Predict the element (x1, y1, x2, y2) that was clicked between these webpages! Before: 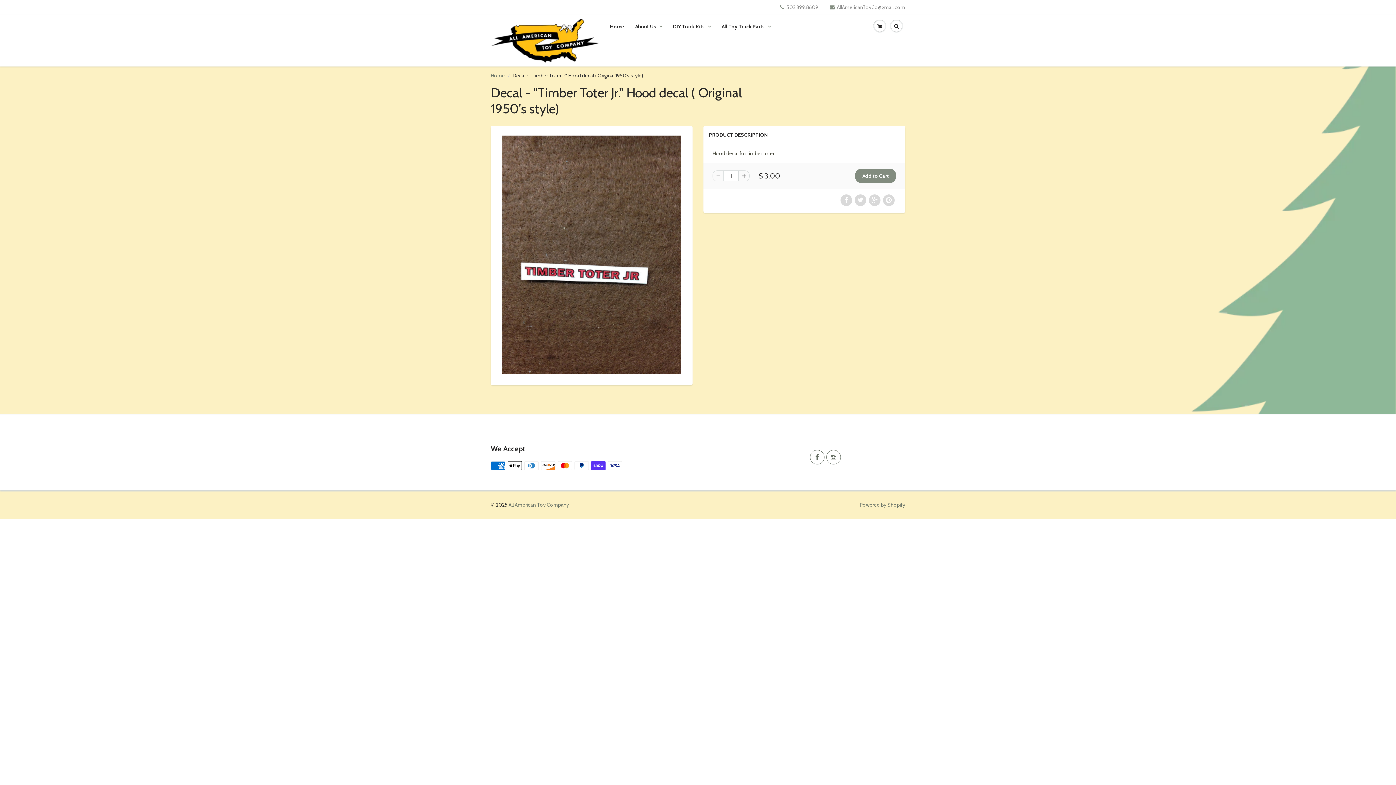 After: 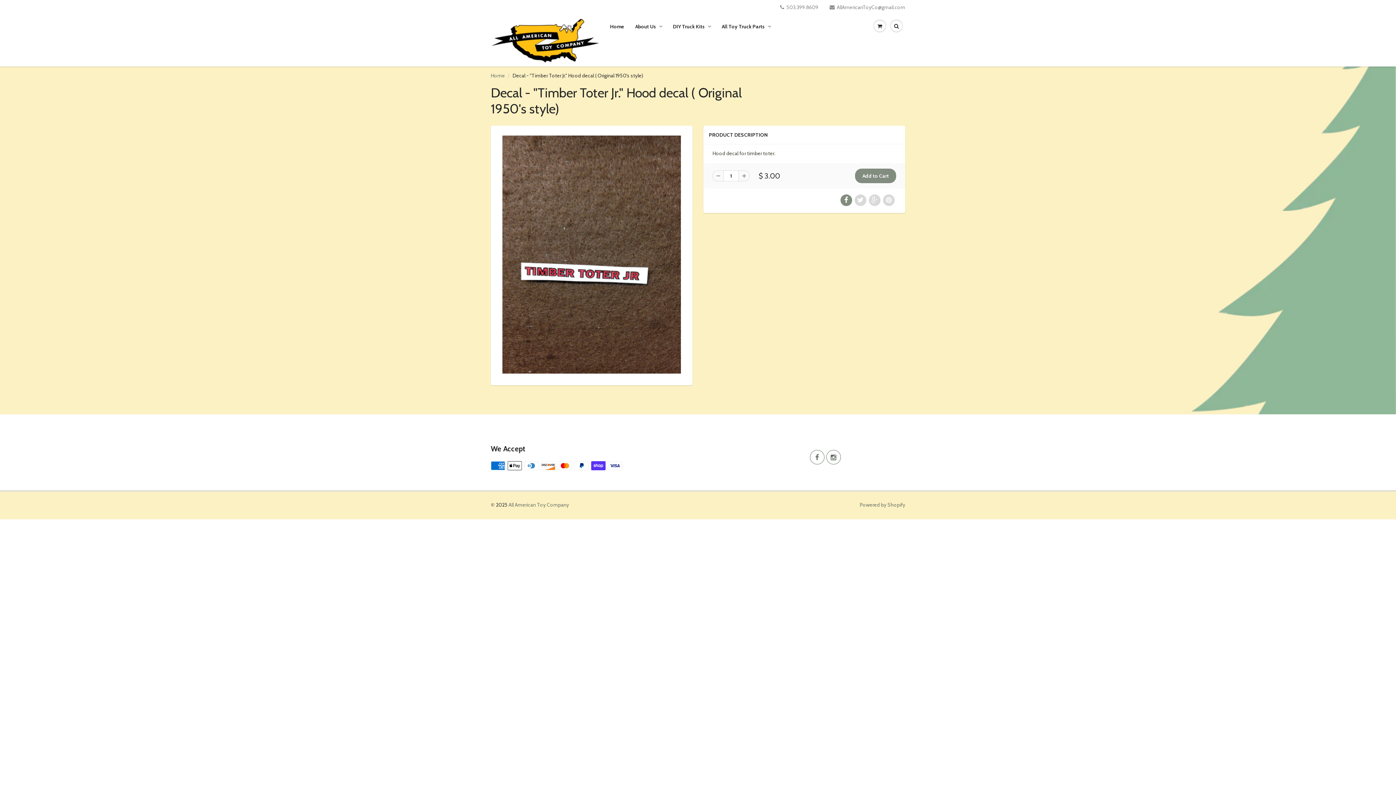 Action: bbox: (840, 194, 852, 206)